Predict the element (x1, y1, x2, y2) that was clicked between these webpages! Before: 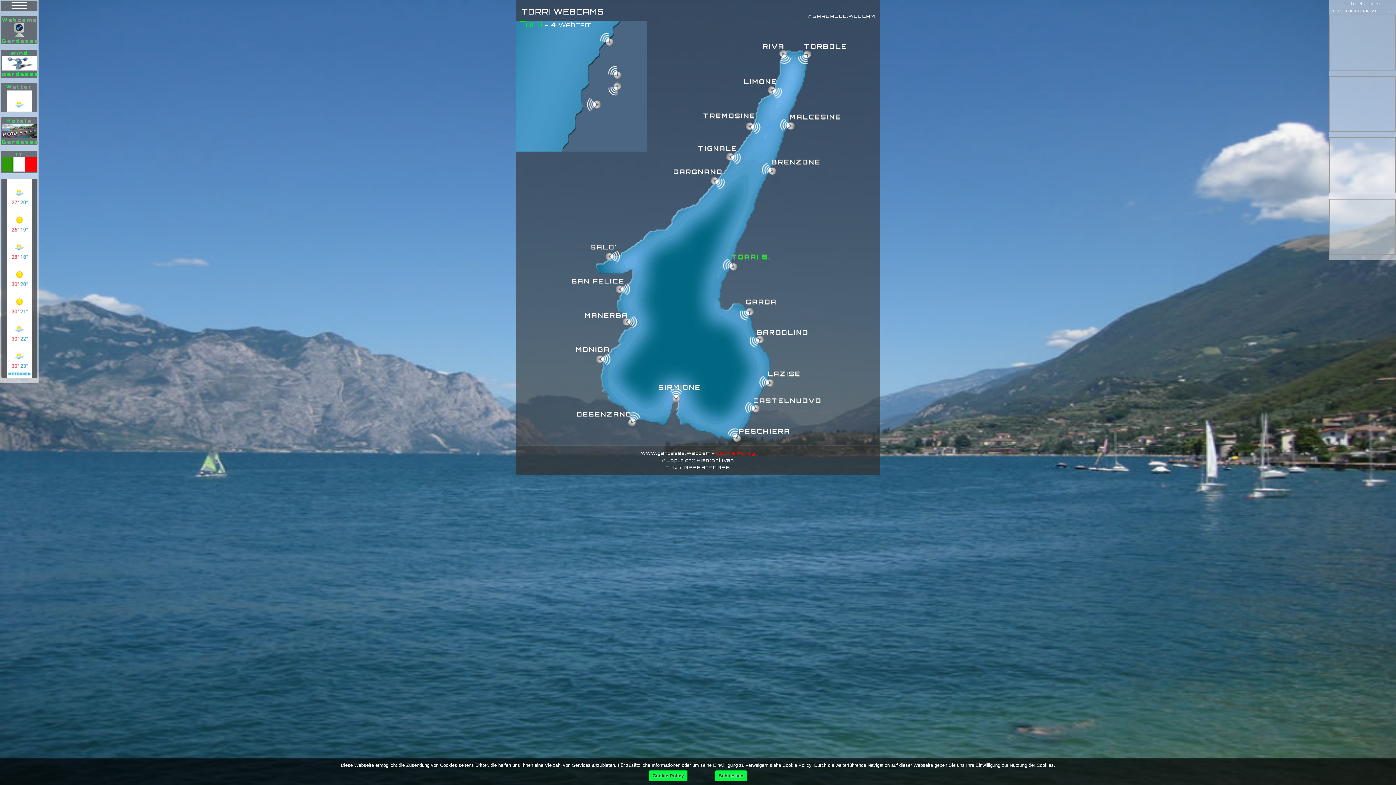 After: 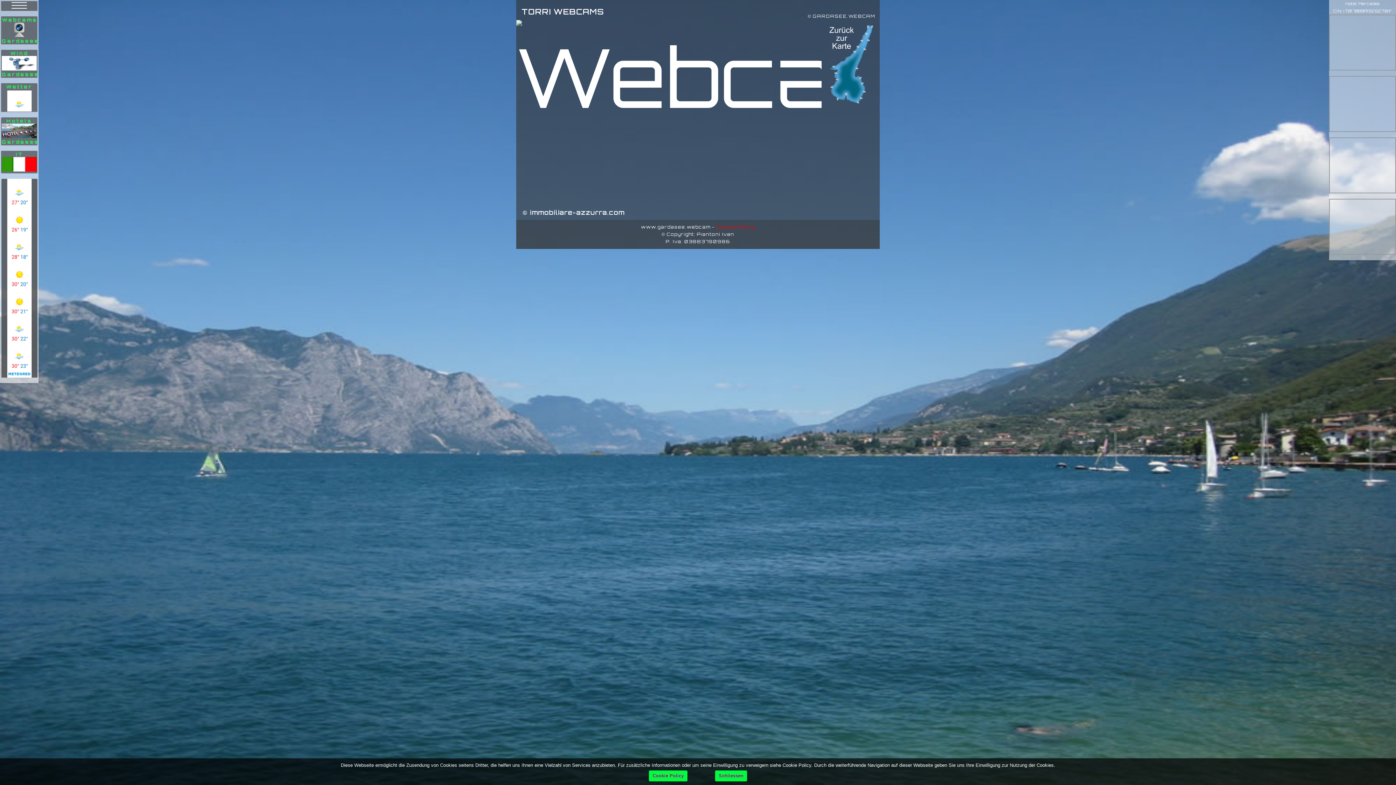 Action: bbox: (608, 90, 622, 97)